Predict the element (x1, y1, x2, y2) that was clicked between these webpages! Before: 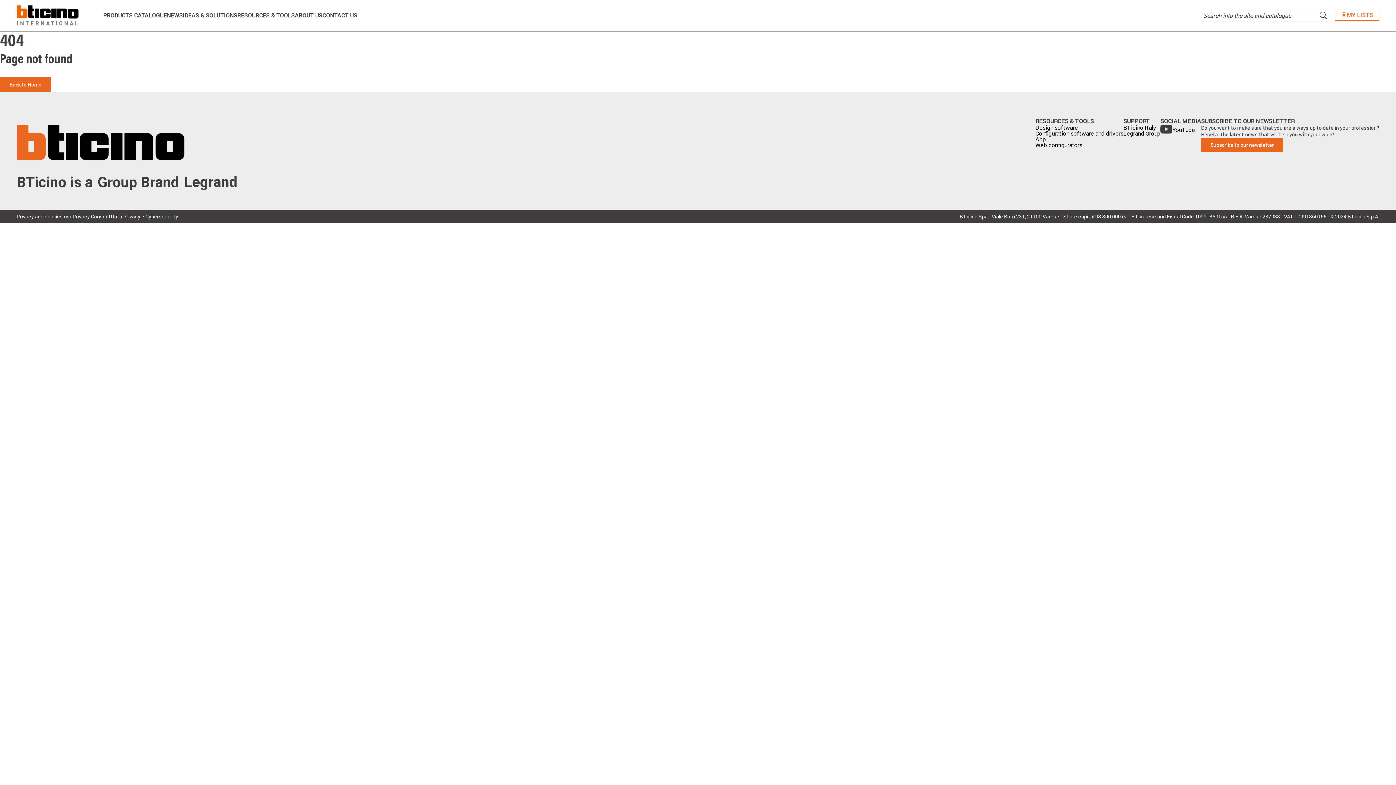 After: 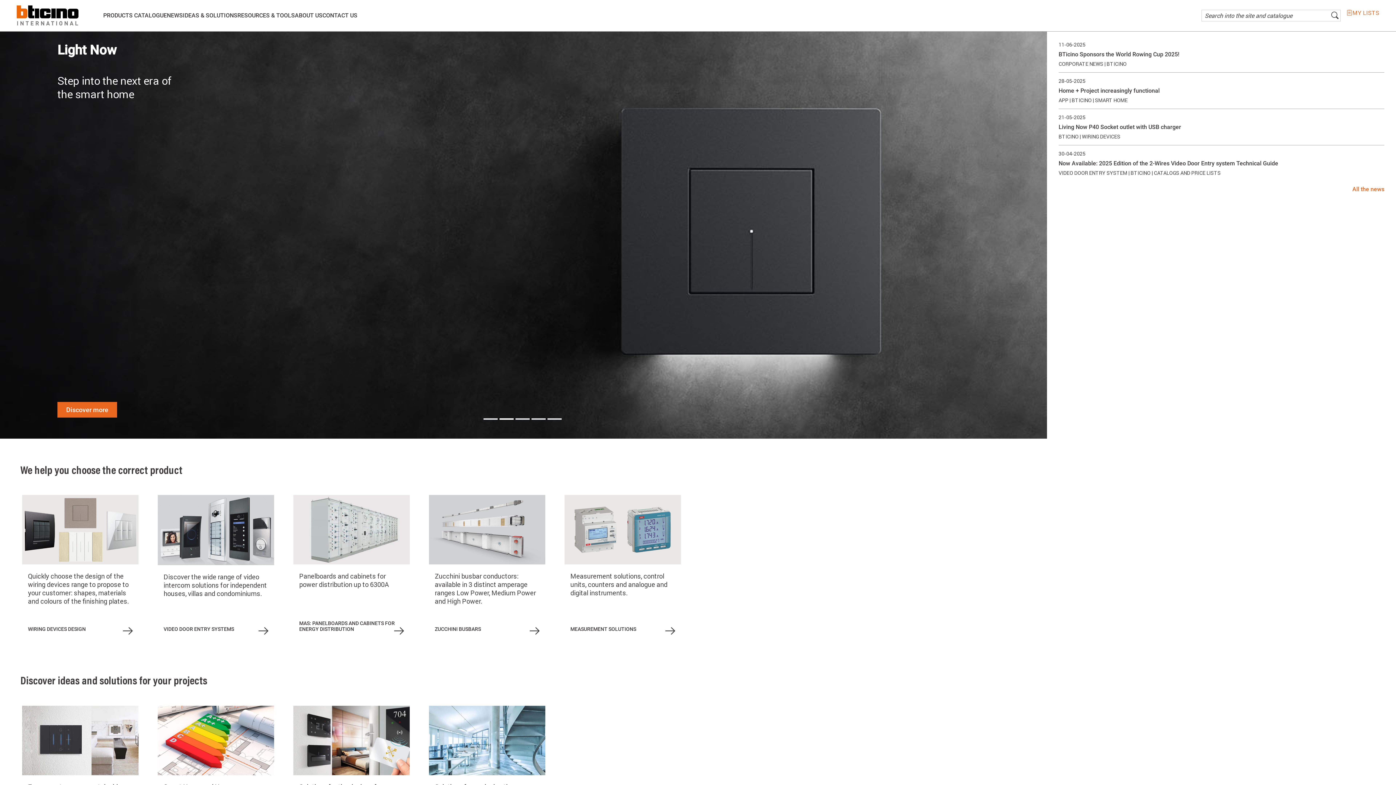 Action: bbox: (0, 77, 50, 92) label: Back to Home